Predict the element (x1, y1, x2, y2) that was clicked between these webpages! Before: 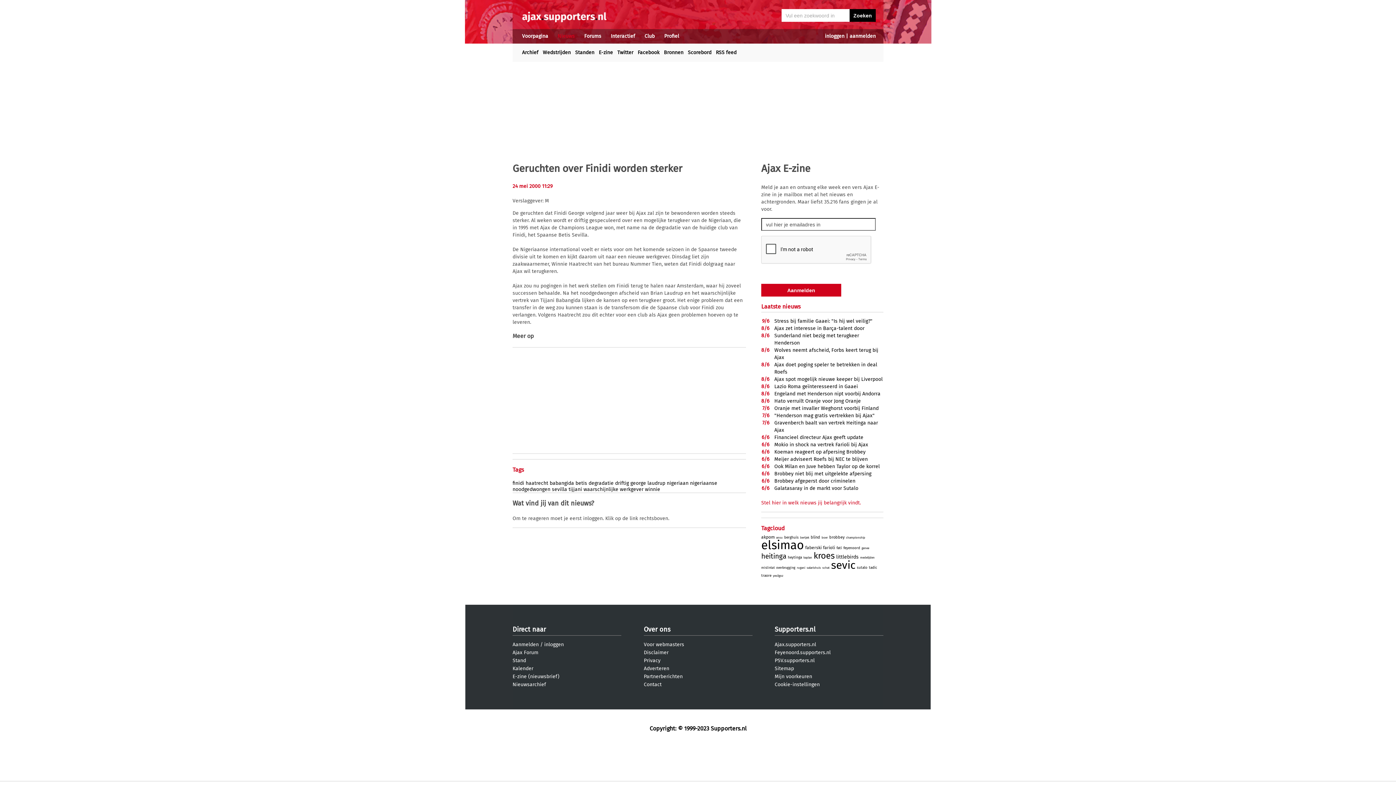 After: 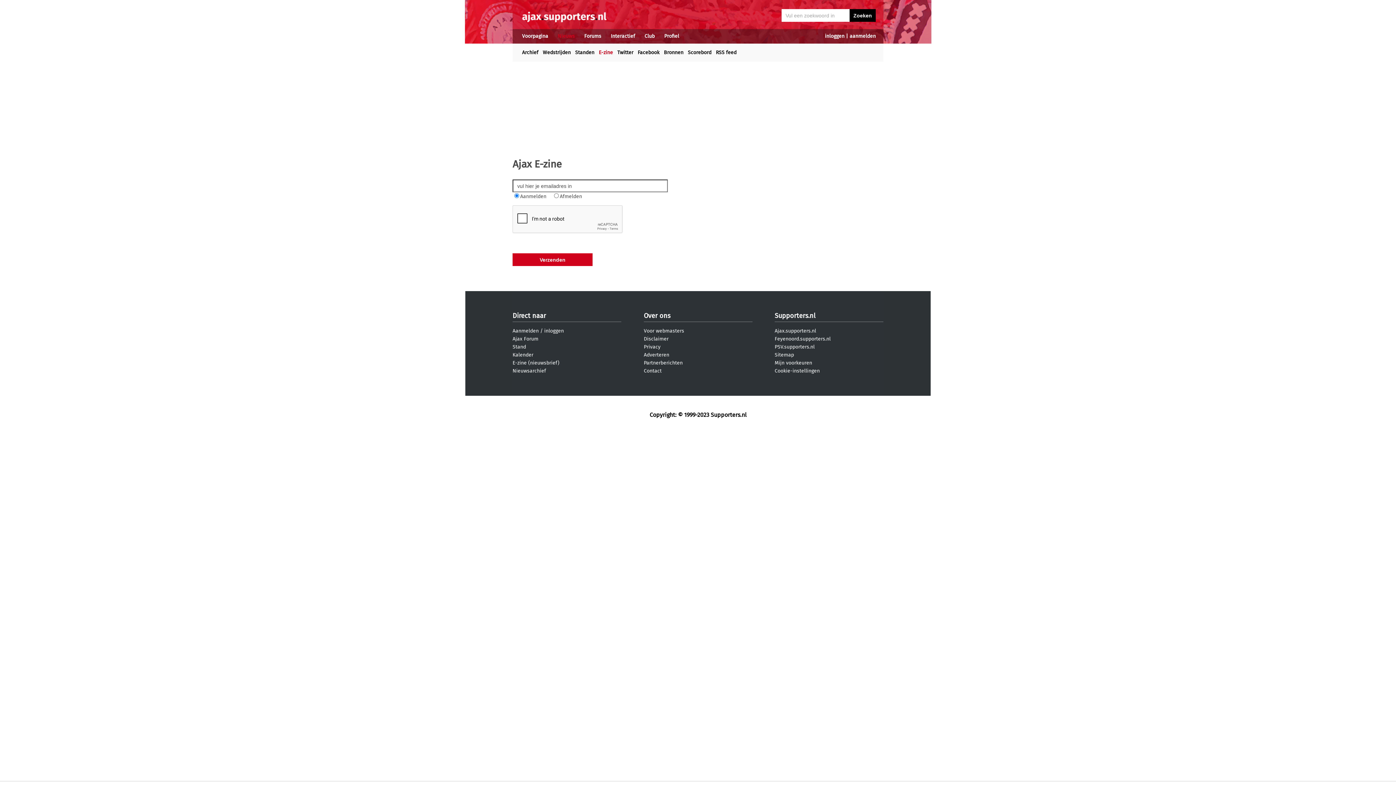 Action: bbox: (512, 673, 559, 680) label: E-zine (nieuwsbrief)